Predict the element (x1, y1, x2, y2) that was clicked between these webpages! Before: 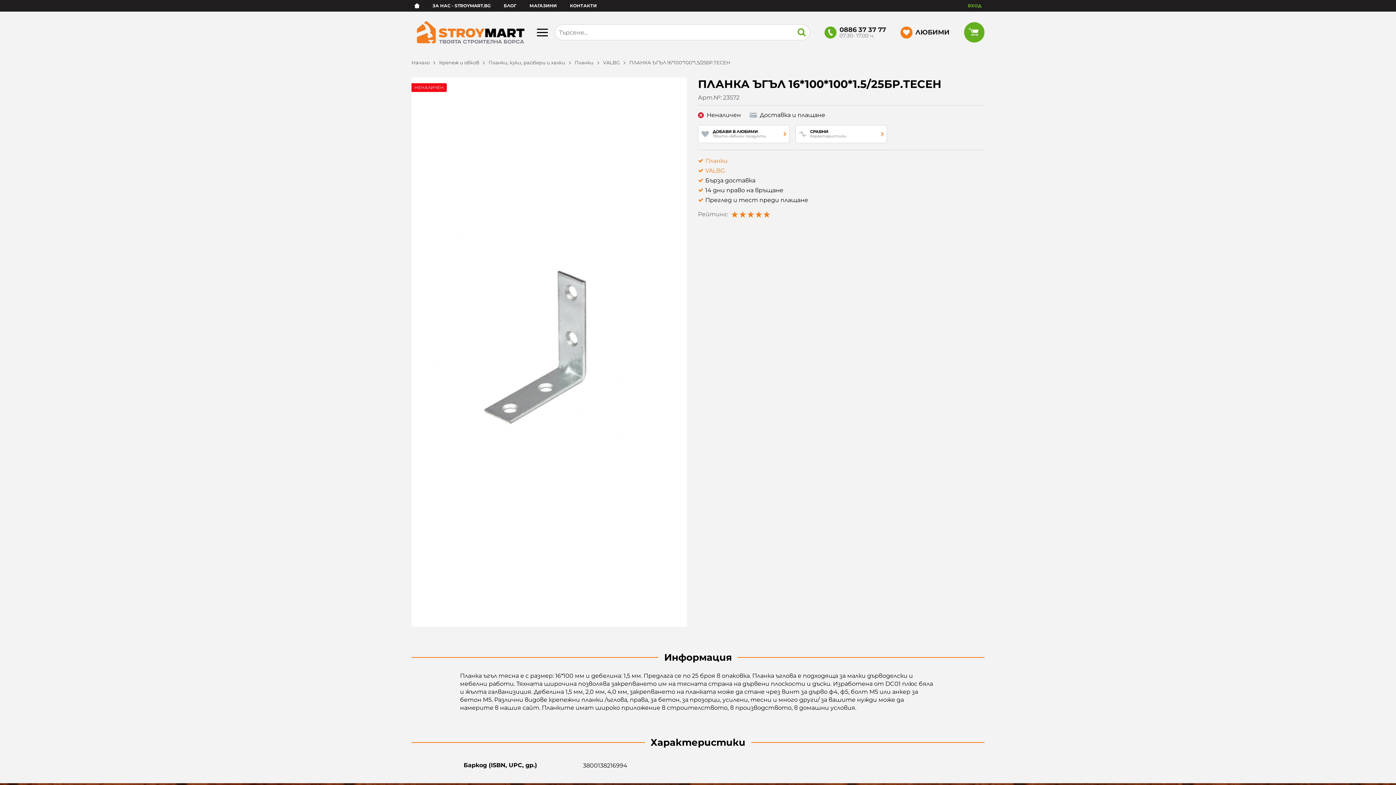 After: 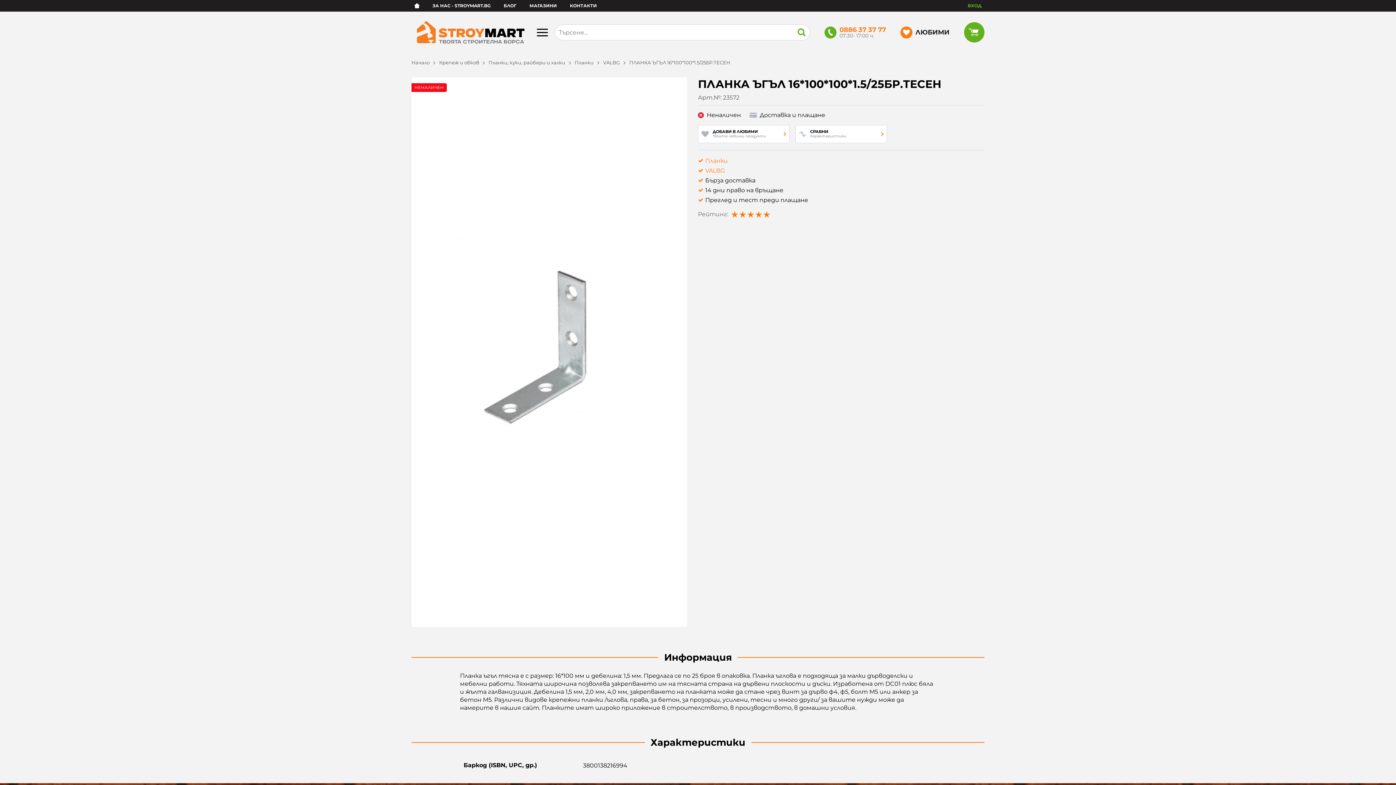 Action: label: 0886 37 37 77
07:30- 17:00 ч. bbox: (824, 21, 886, 43)